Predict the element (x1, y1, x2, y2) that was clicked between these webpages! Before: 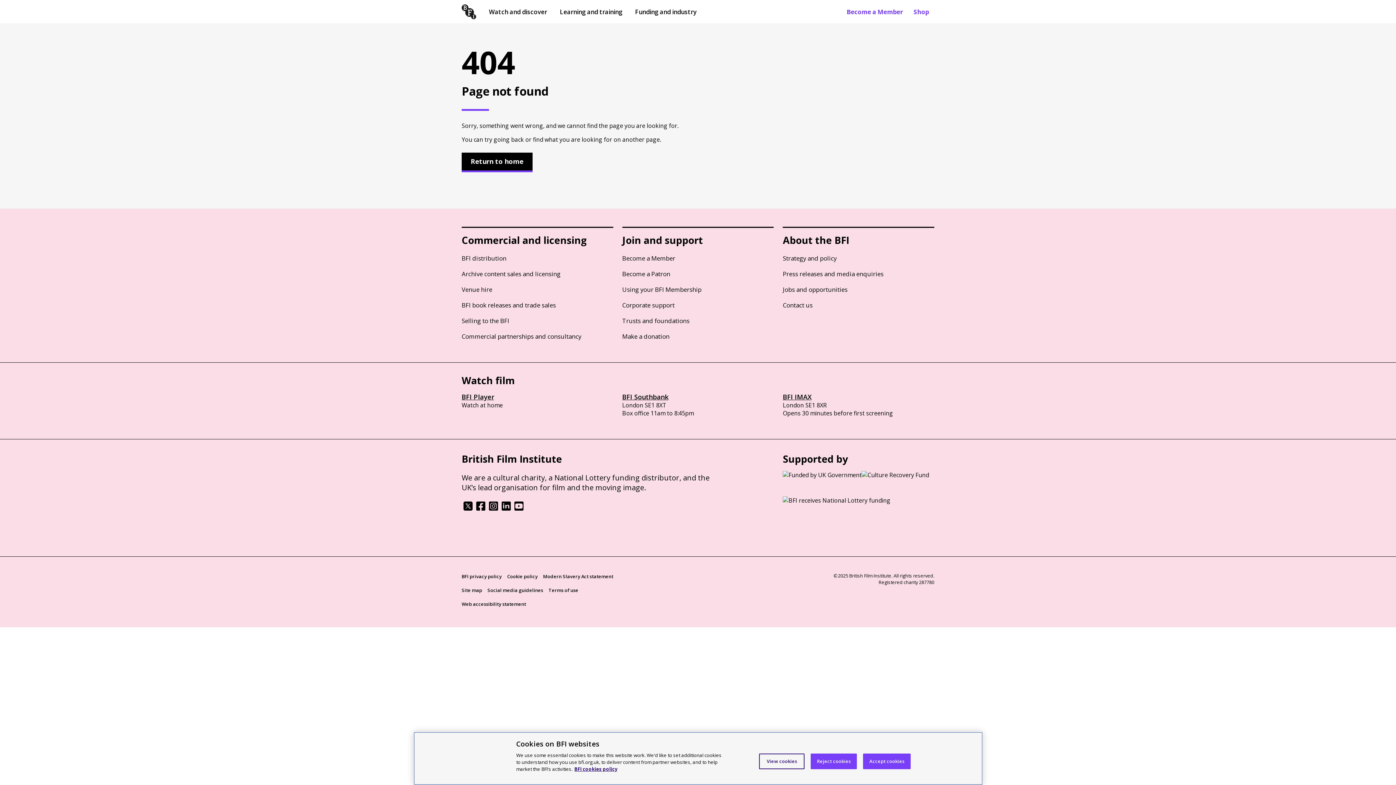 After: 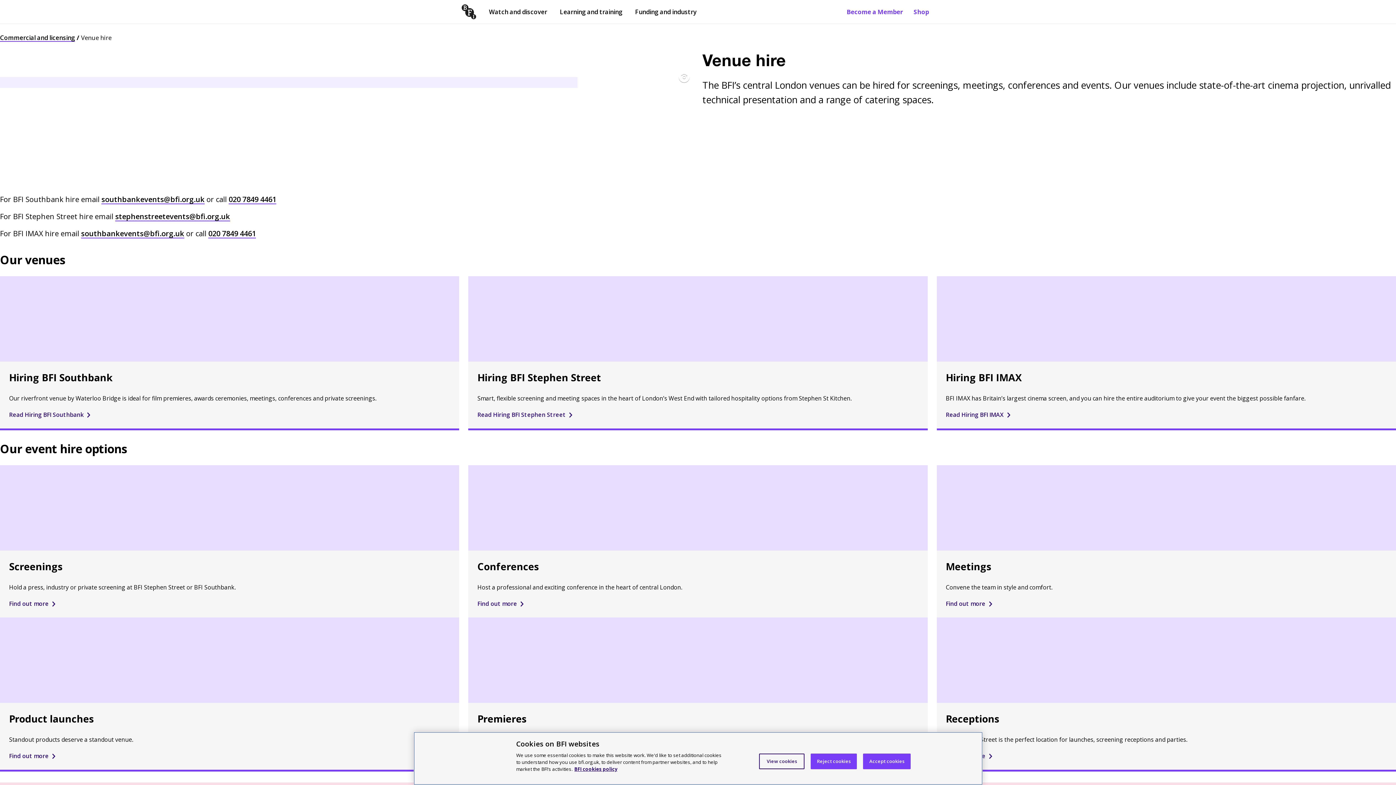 Action: label: Venue hire bbox: (461, 285, 492, 293)